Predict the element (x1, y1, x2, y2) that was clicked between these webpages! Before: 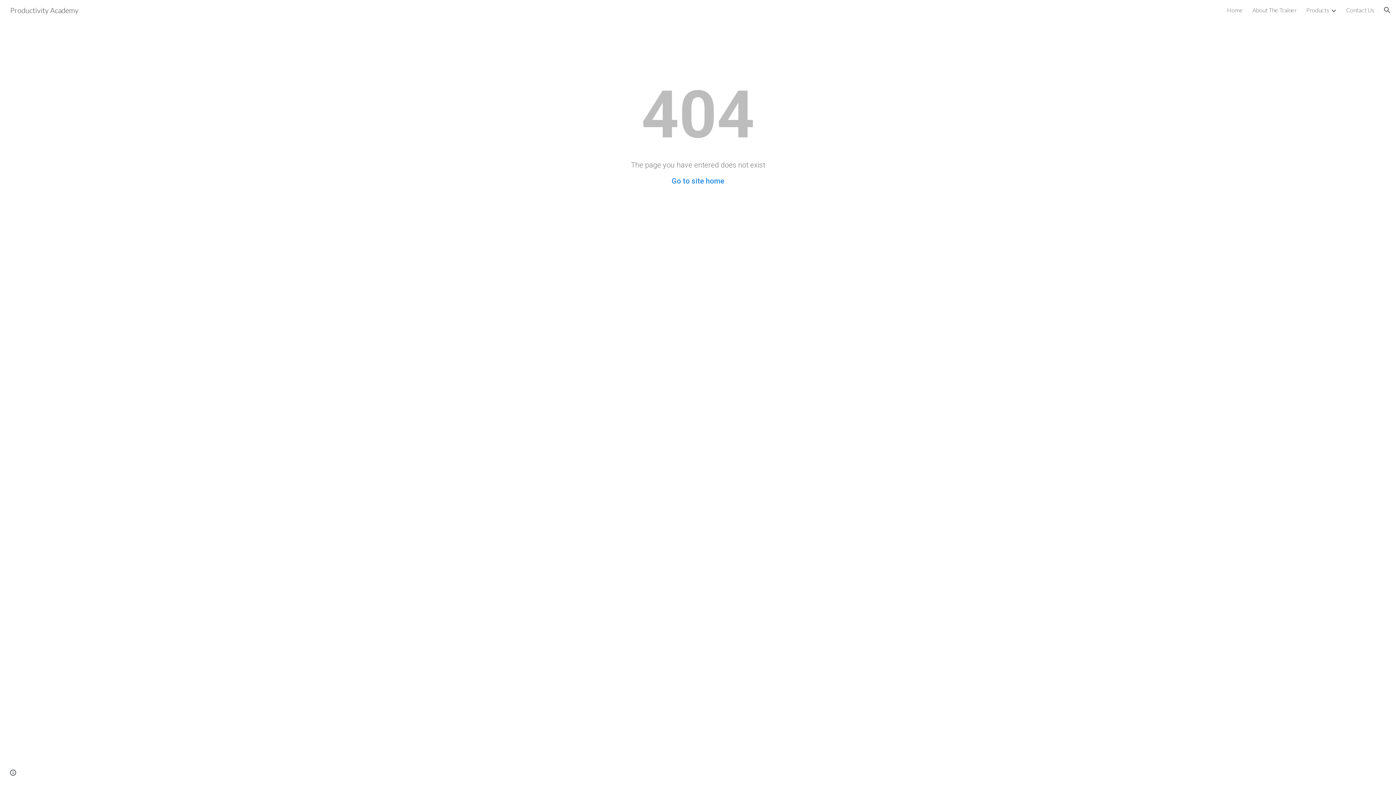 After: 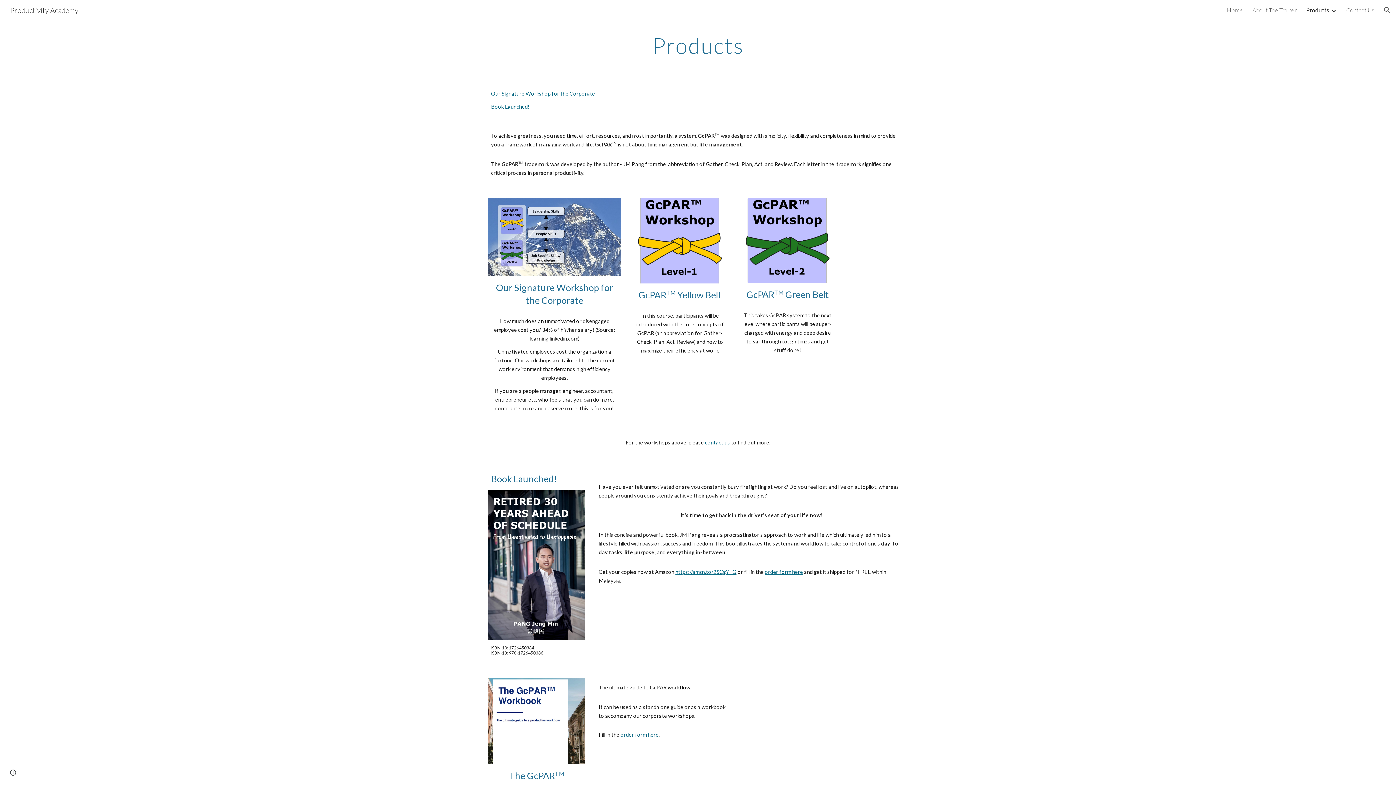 Action: label: Products bbox: (1306, 6, 1329, 13)